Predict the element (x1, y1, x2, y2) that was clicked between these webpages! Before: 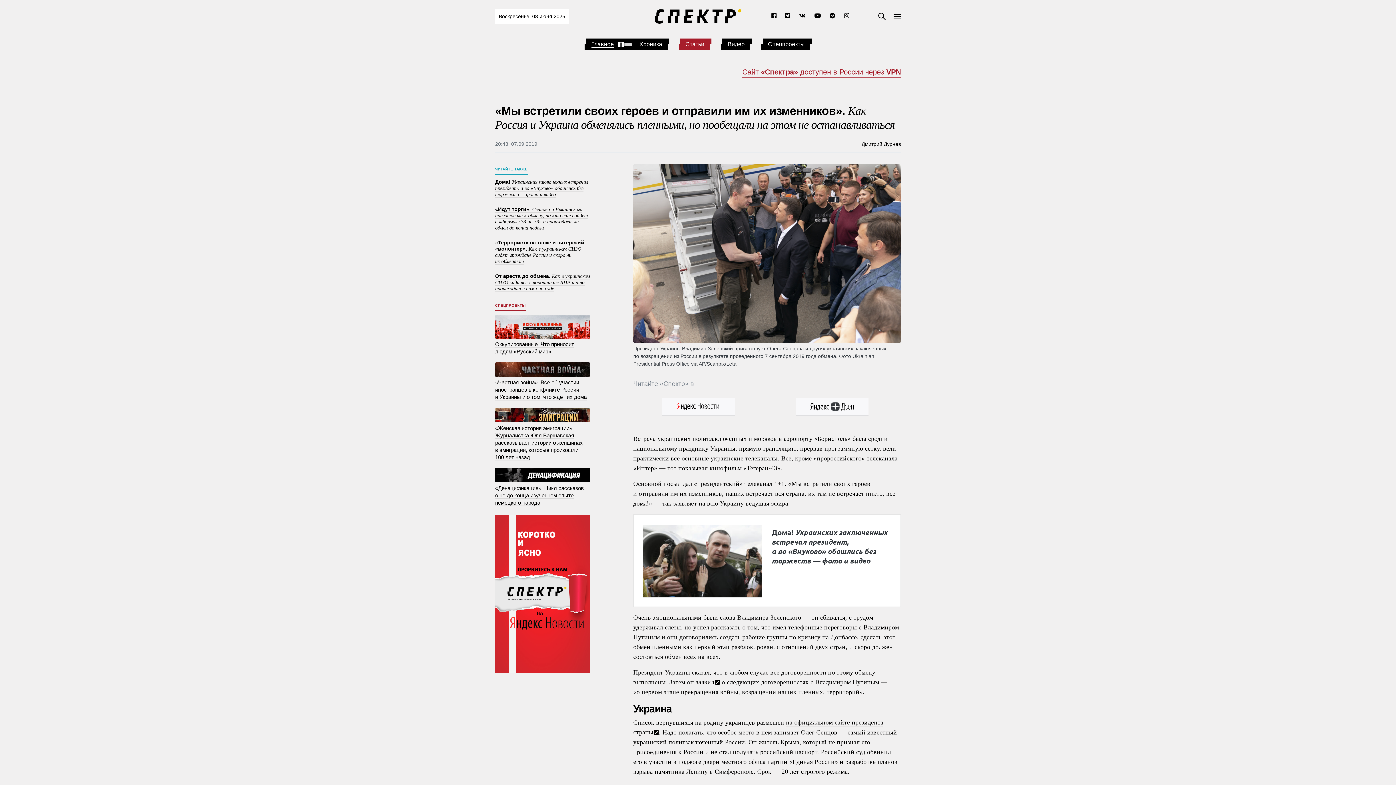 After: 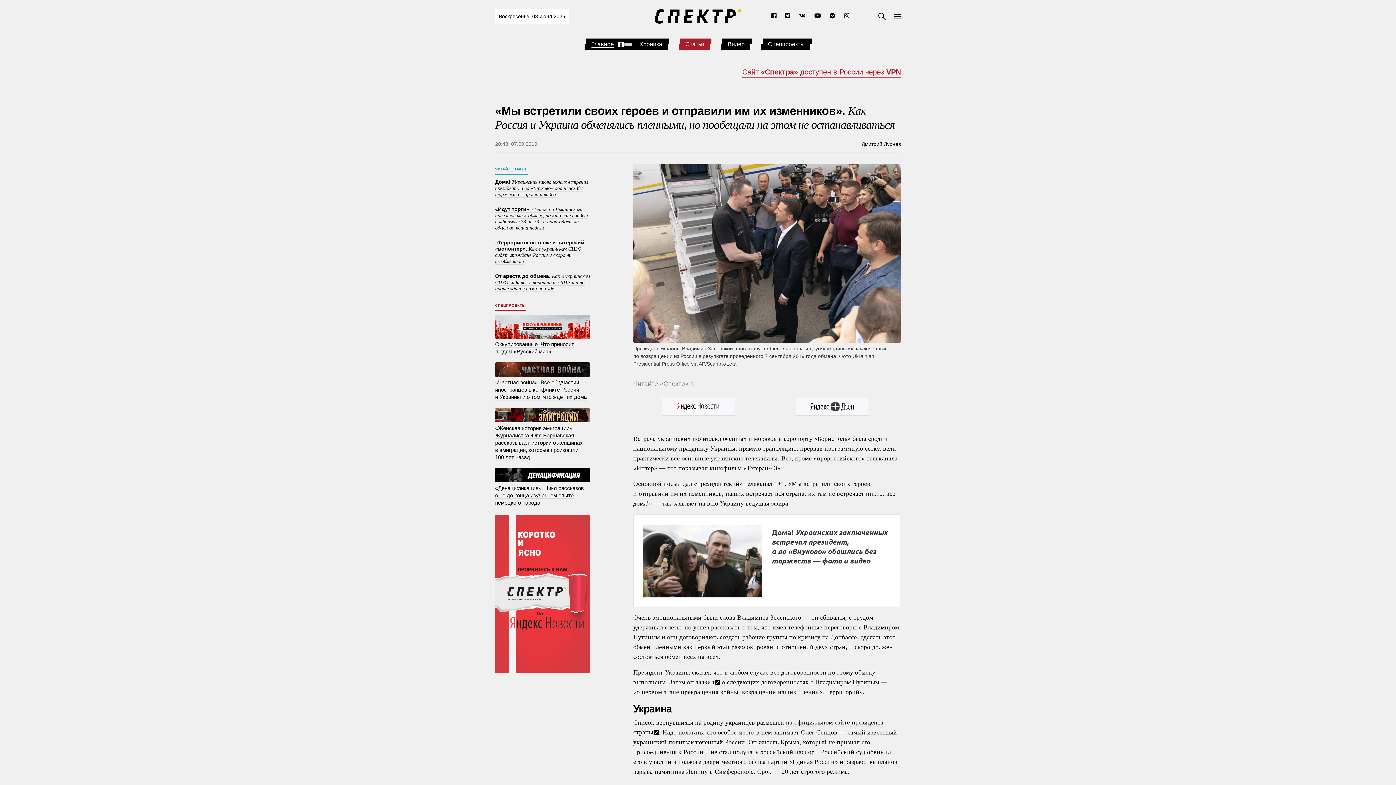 Action: bbox: (495, 588, 590, 597)